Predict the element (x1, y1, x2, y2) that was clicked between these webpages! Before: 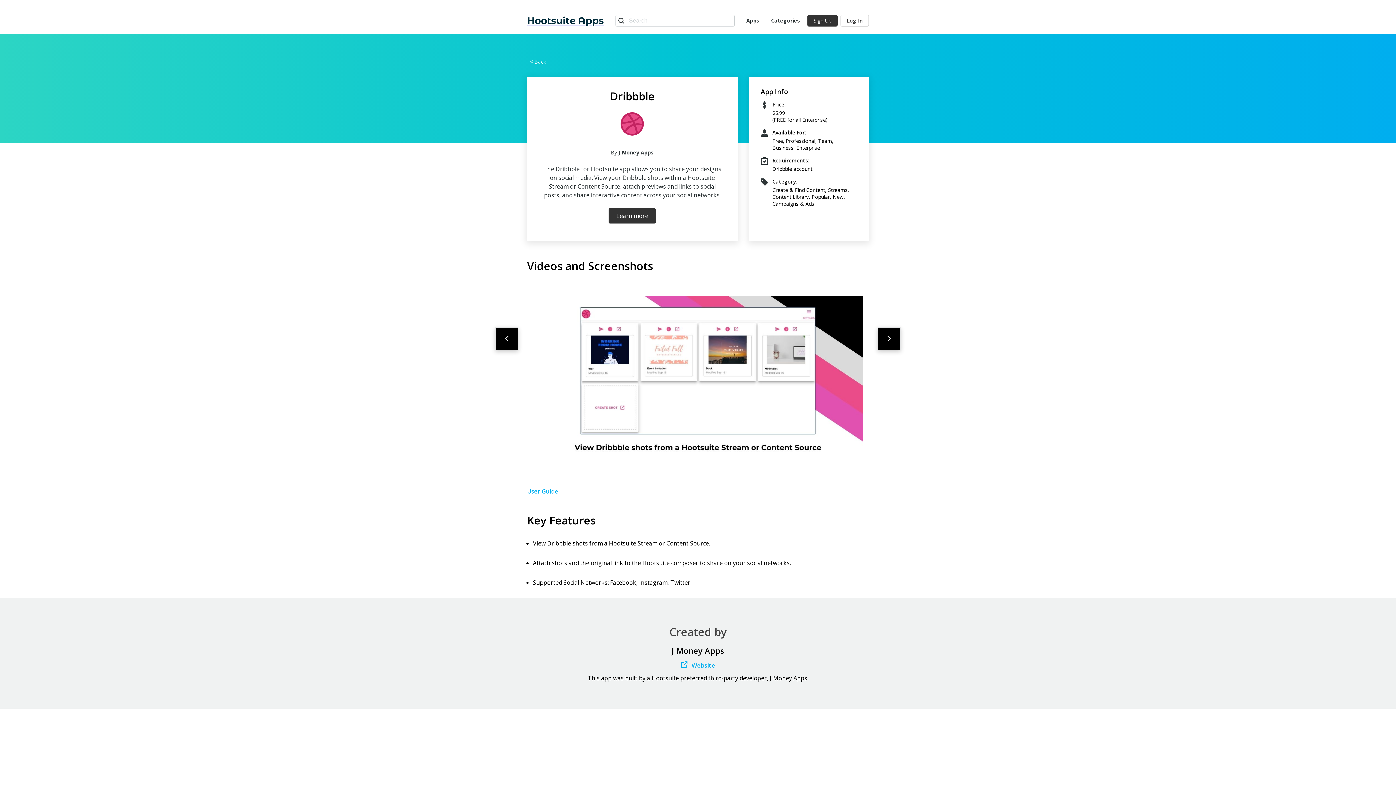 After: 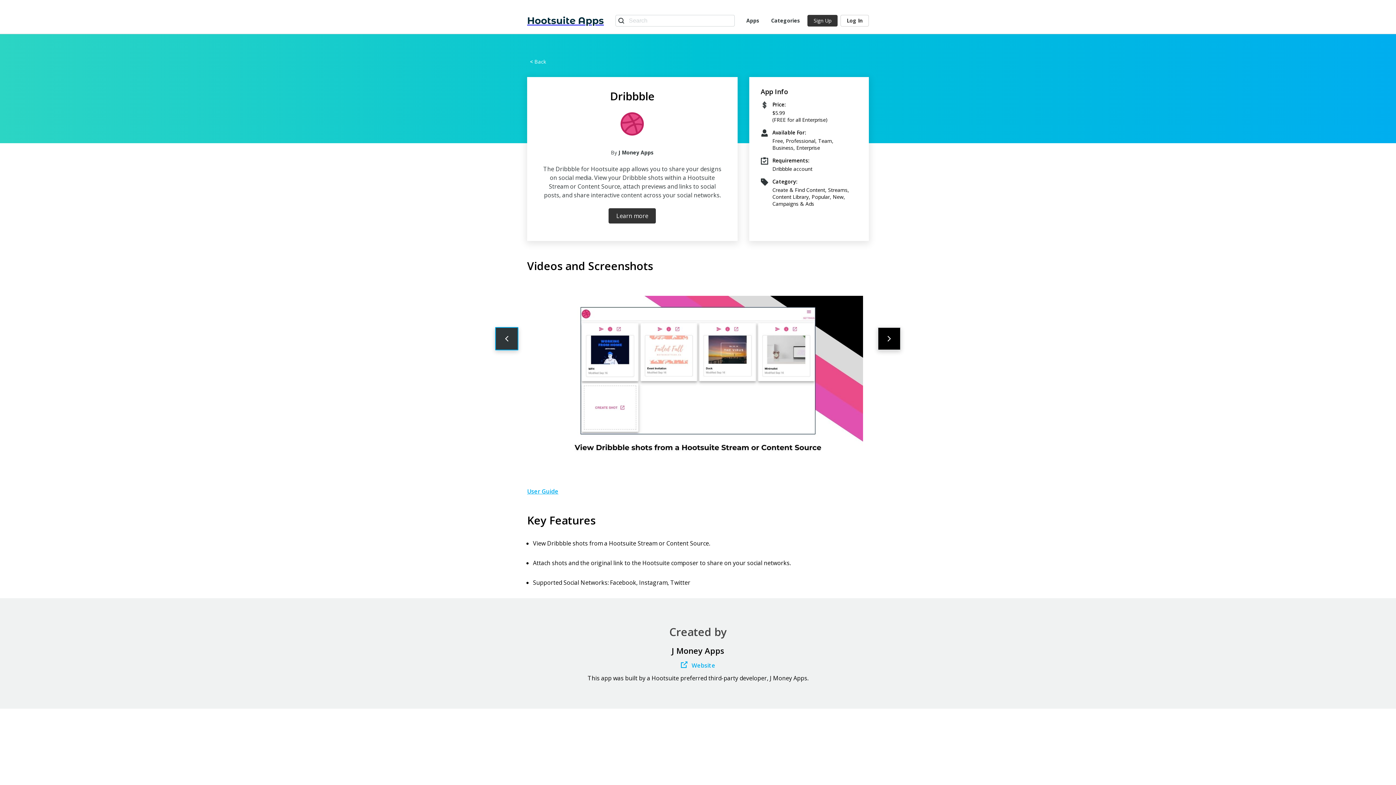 Action: bbox: (495, 327, 518, 350)